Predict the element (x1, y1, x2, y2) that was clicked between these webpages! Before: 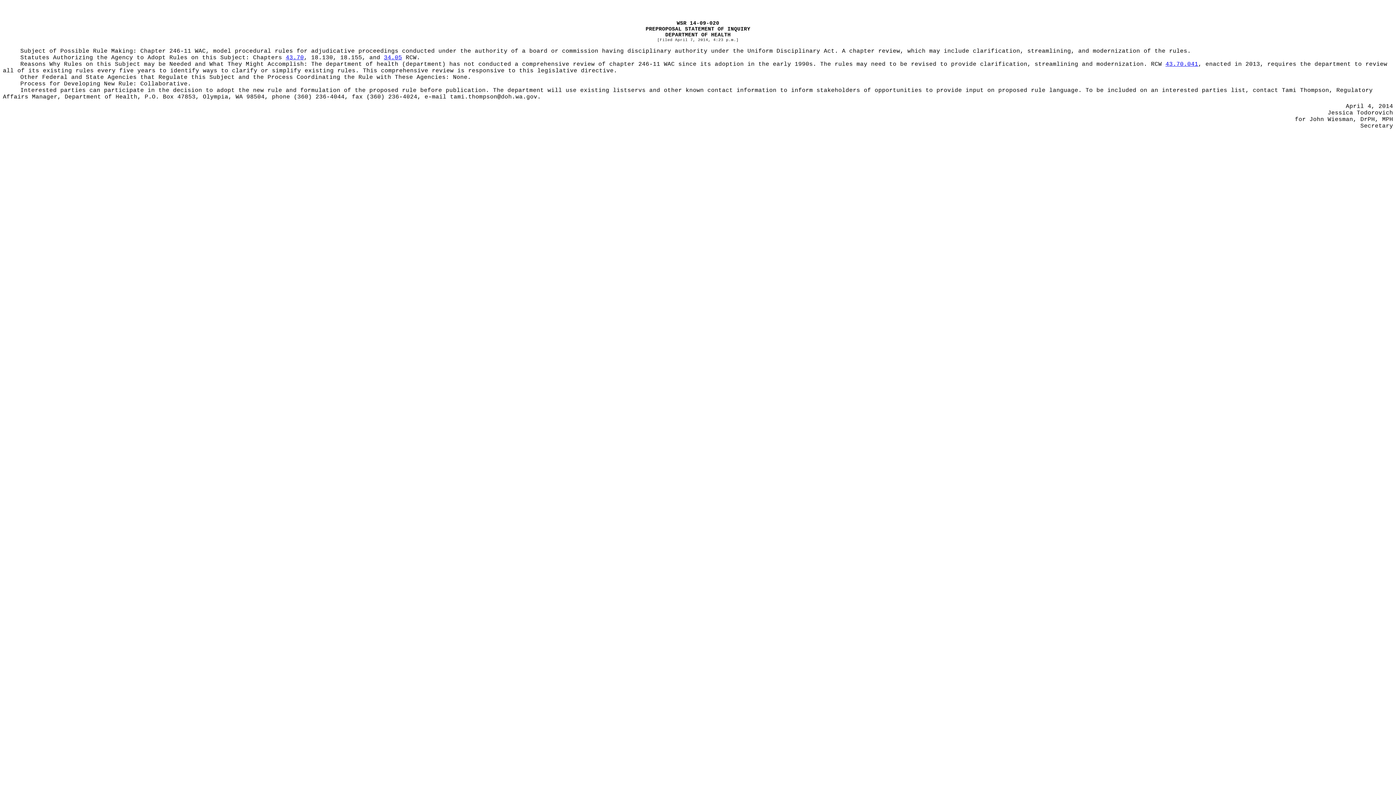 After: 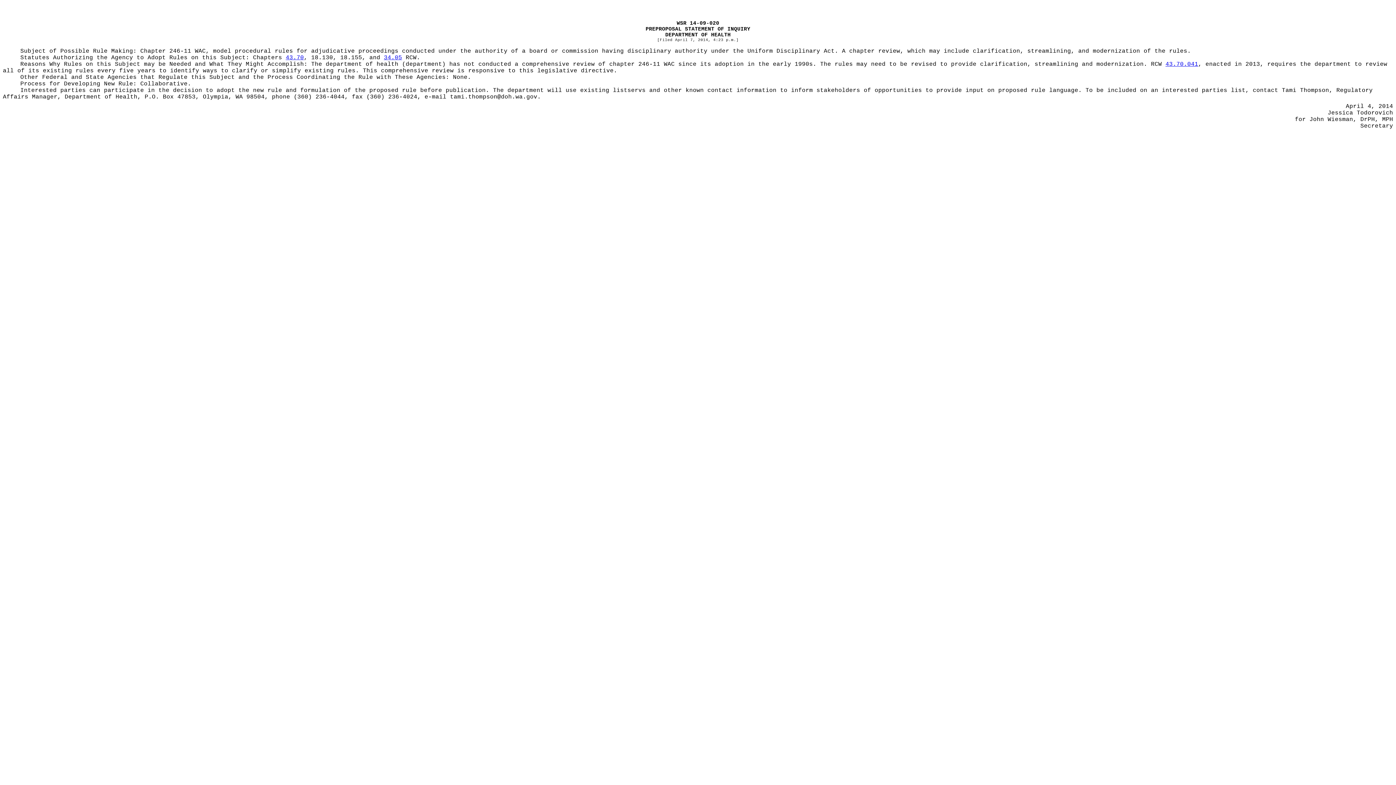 Action: label: 43.70.041 bbox: (1165, 61, 1198, 67)